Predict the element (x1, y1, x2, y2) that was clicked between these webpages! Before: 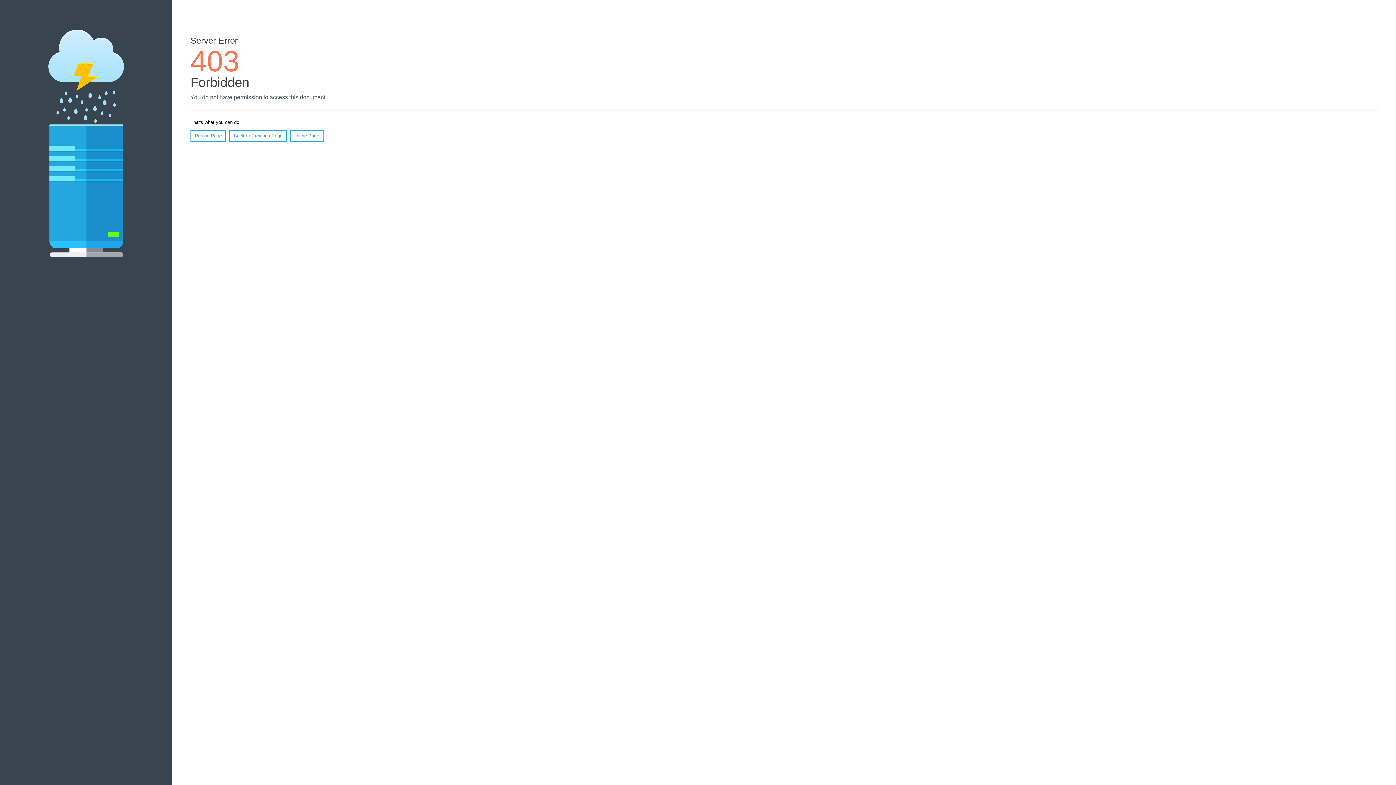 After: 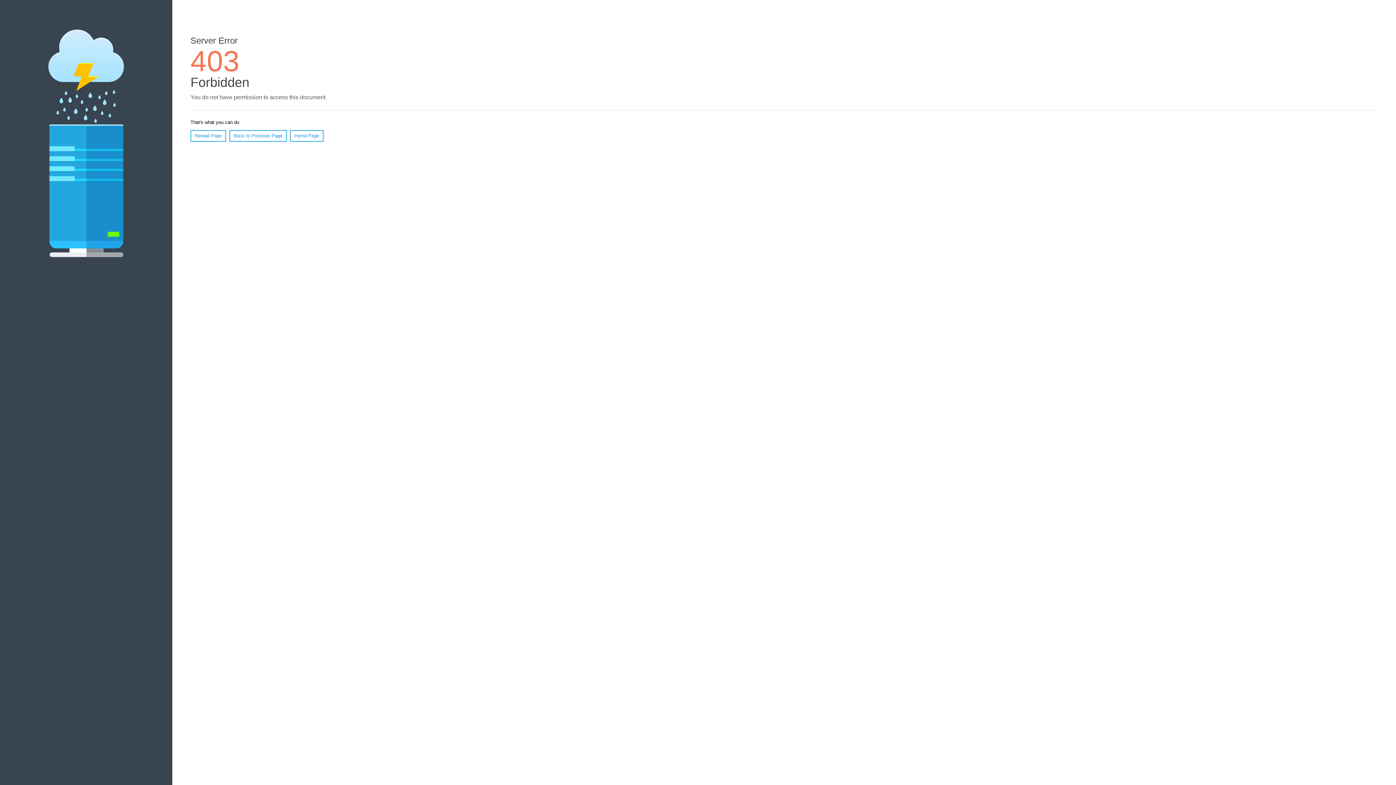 Action: label: Reload Page bbox: (190, 130, 226, 141)